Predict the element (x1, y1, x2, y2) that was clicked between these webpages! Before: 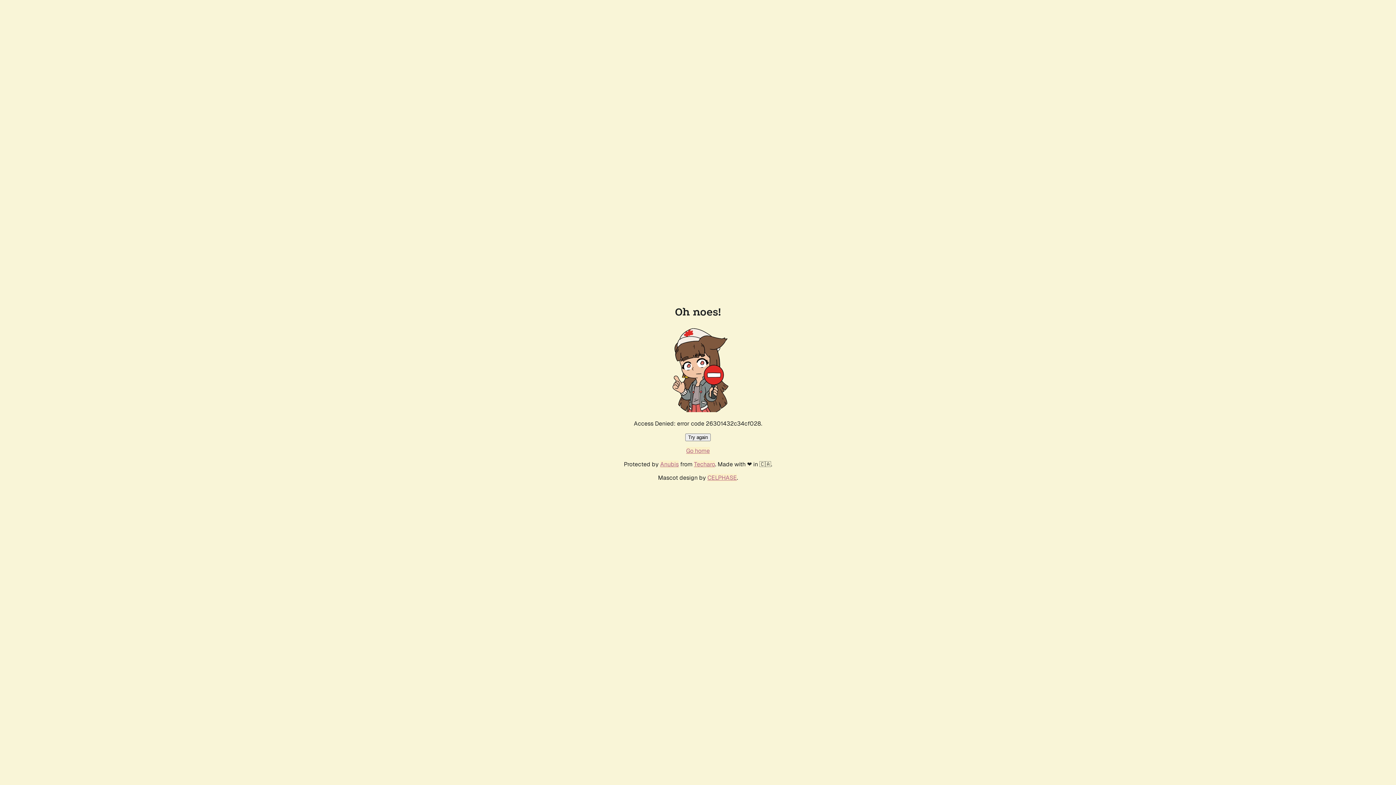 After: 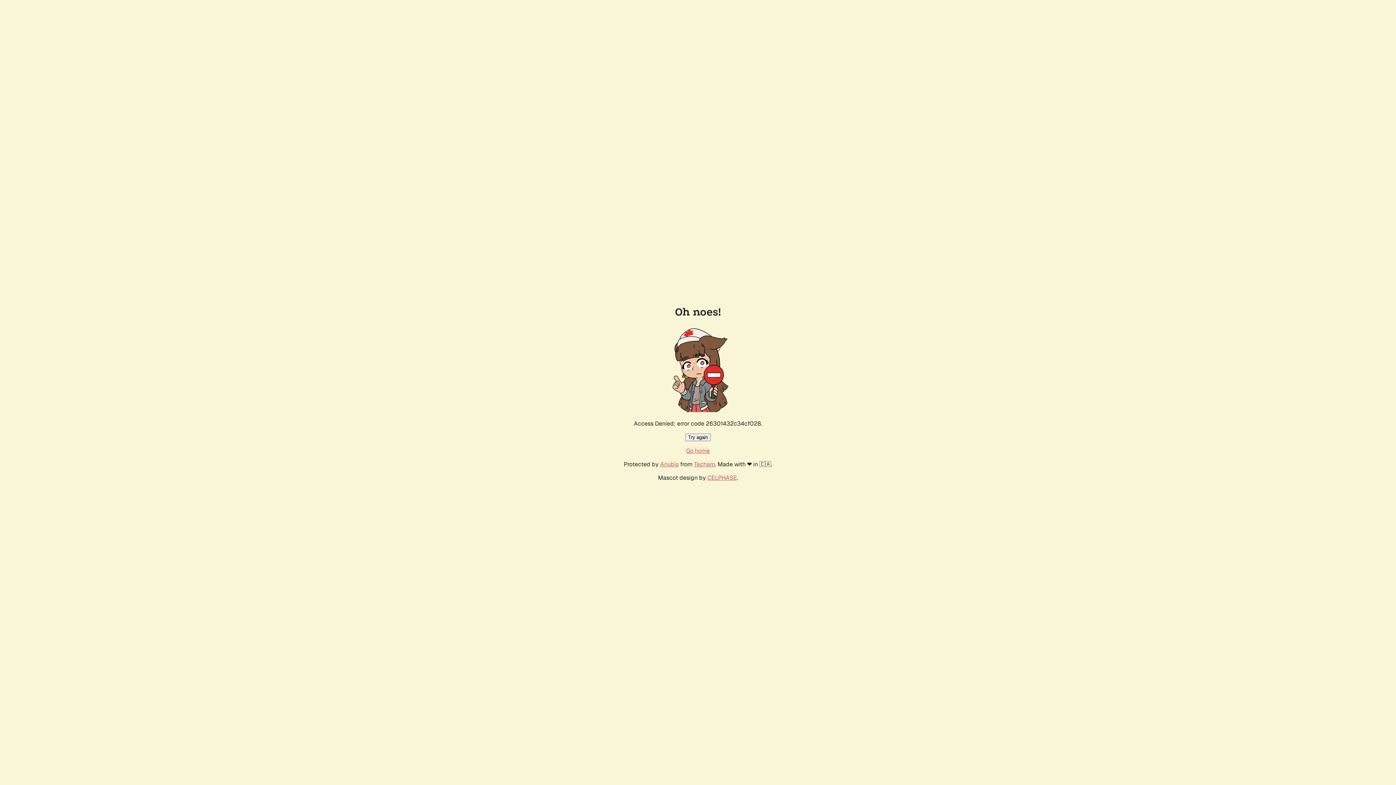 Action: bbox: (686, 447, 710, 454) label: Go home